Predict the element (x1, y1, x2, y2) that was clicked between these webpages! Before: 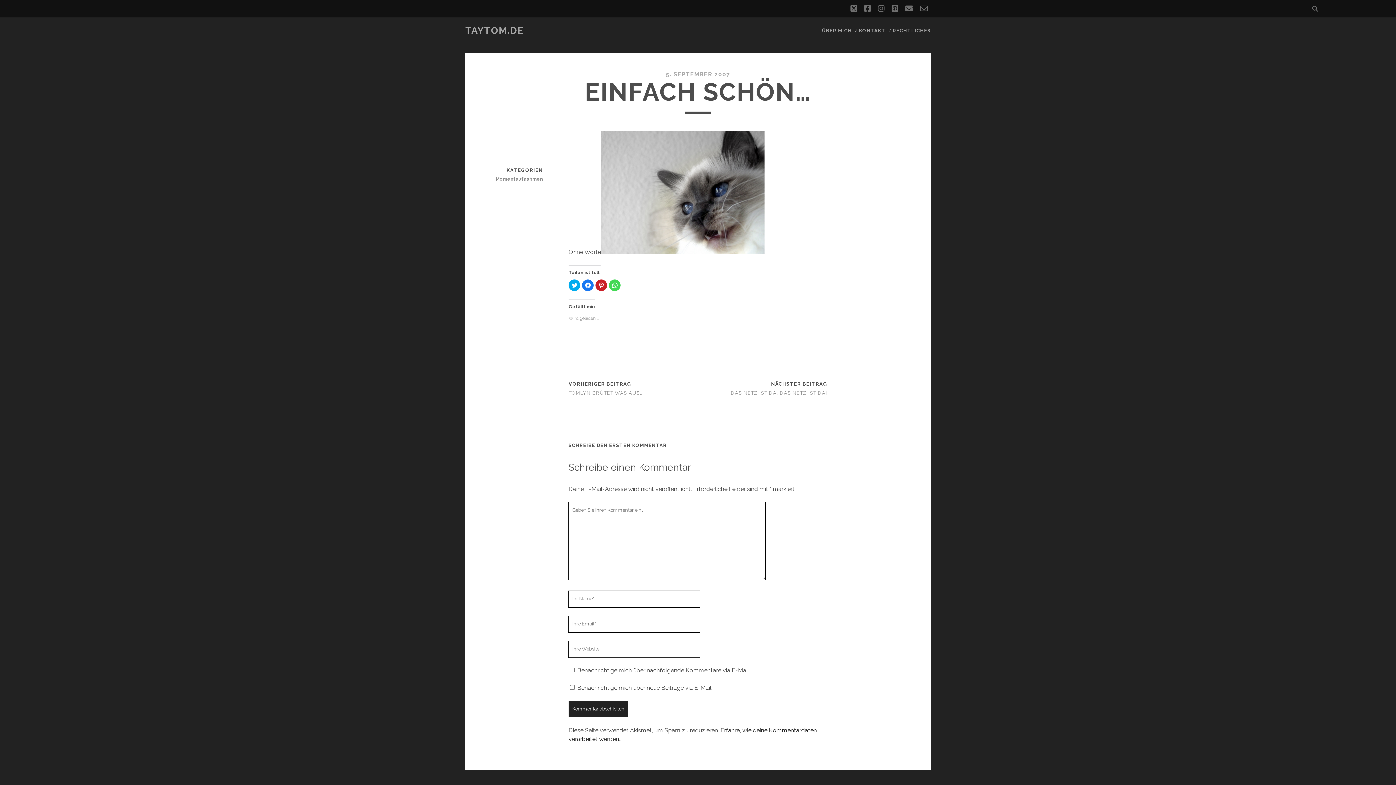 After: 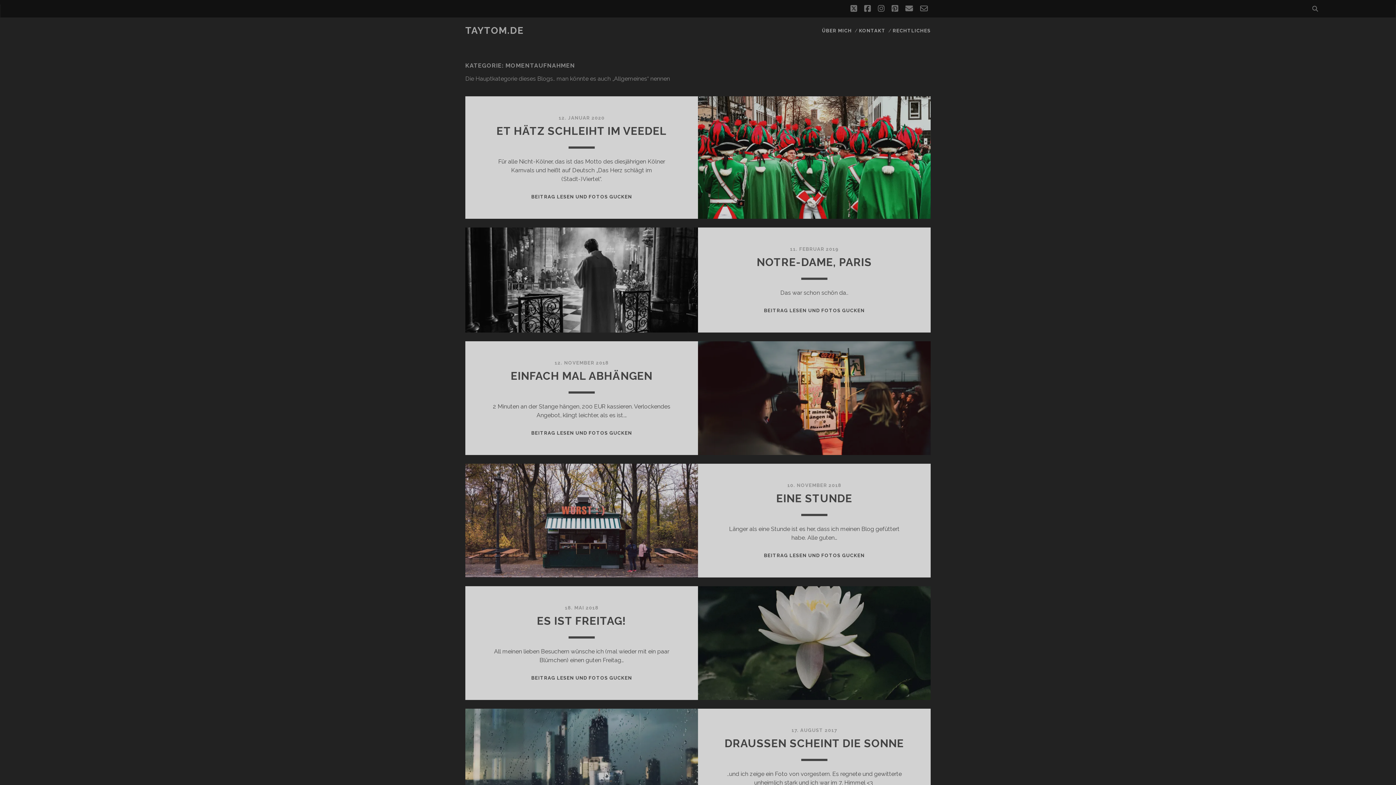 Action: bbox: (491, 174, 542, 183) label: Momentaufnahmen